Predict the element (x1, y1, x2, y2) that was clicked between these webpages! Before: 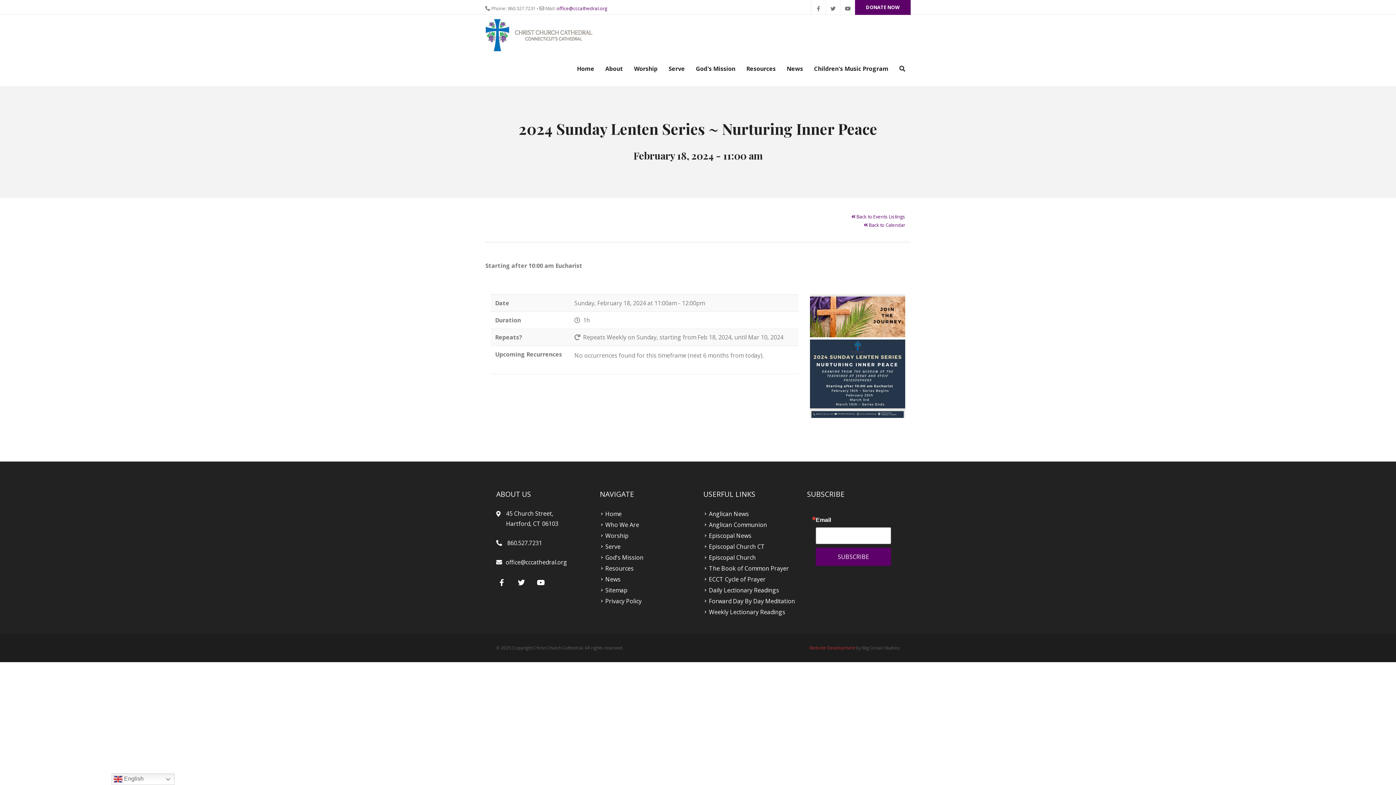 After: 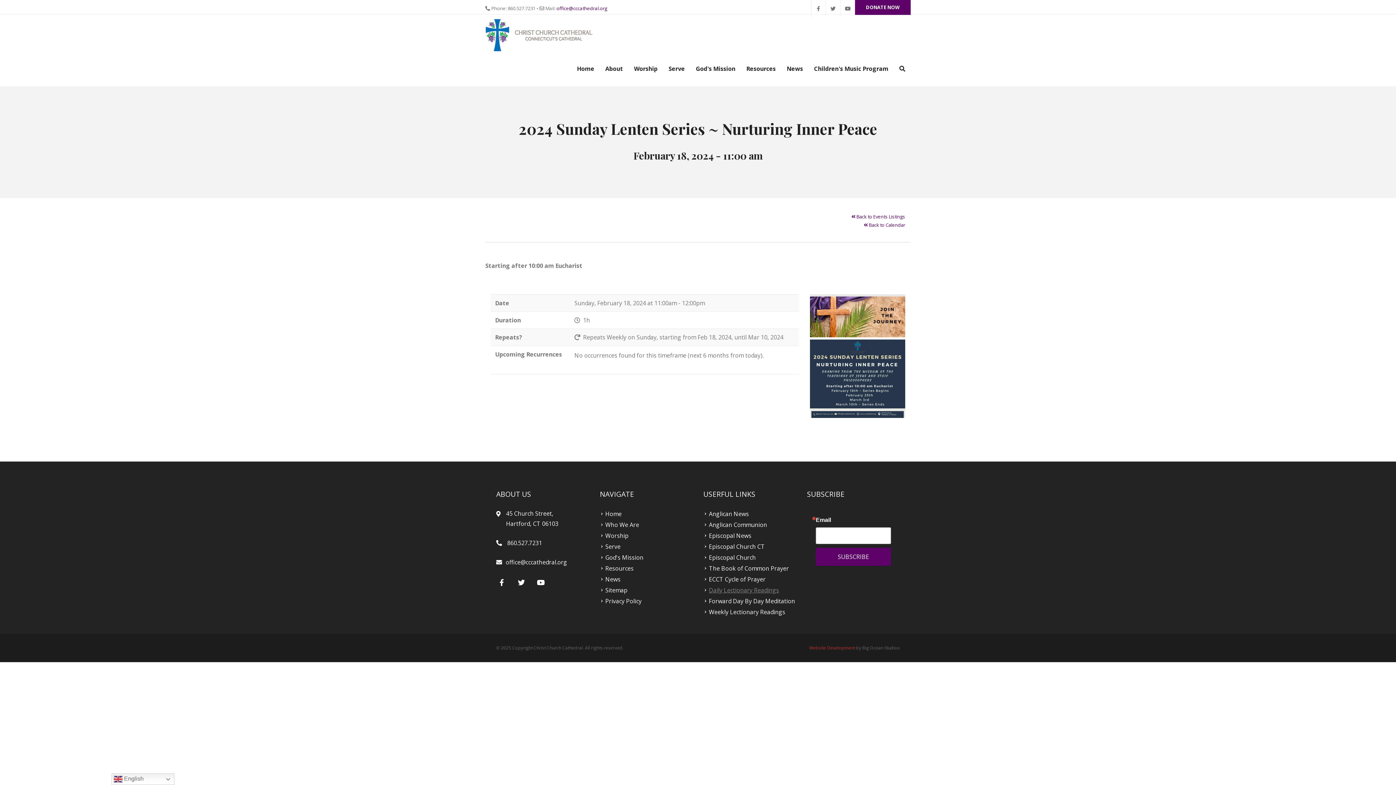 Action: label: Daily Lectionary Readings bbox: (709, 586, 779, 594)